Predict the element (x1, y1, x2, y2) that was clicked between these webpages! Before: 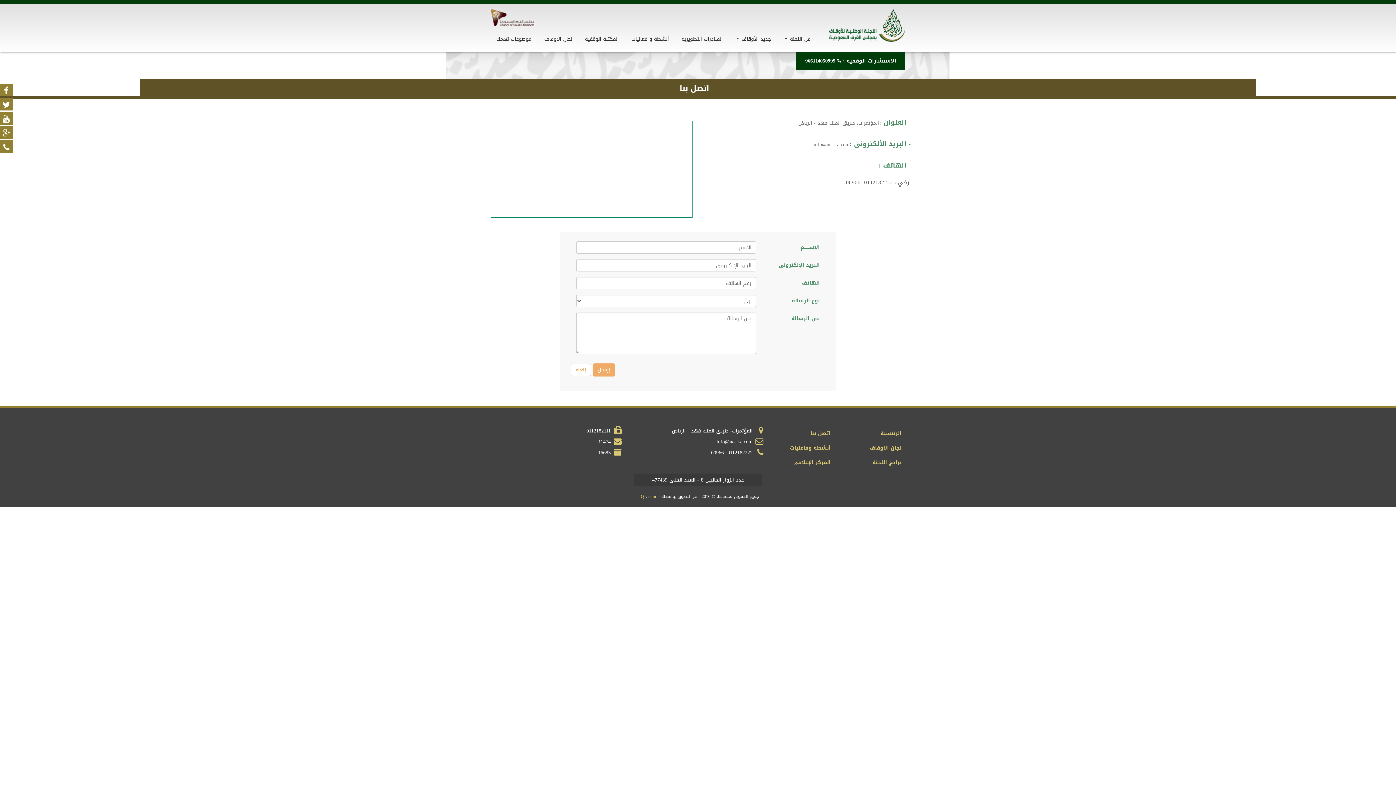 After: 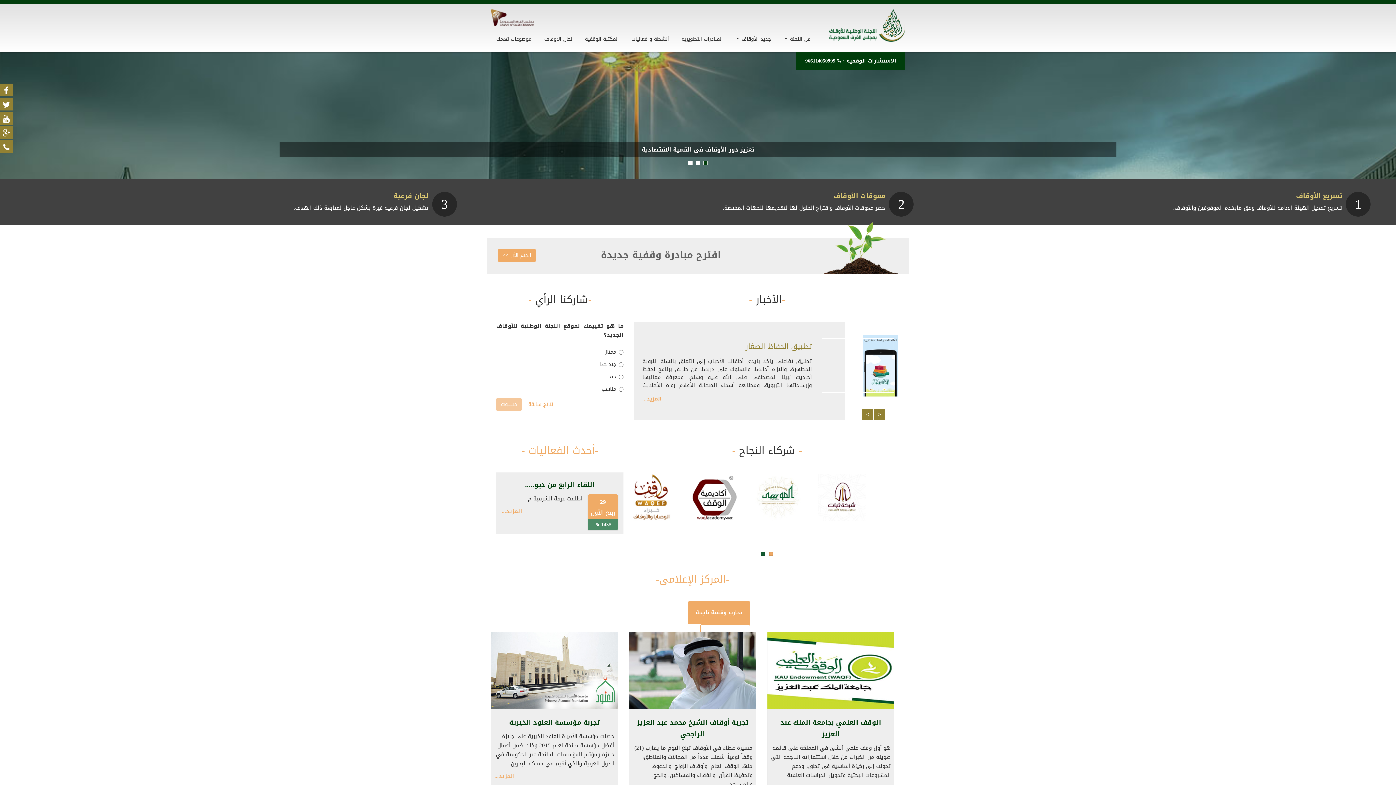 Action: label: إلغاء bbox: (575, 365, 586, 374)